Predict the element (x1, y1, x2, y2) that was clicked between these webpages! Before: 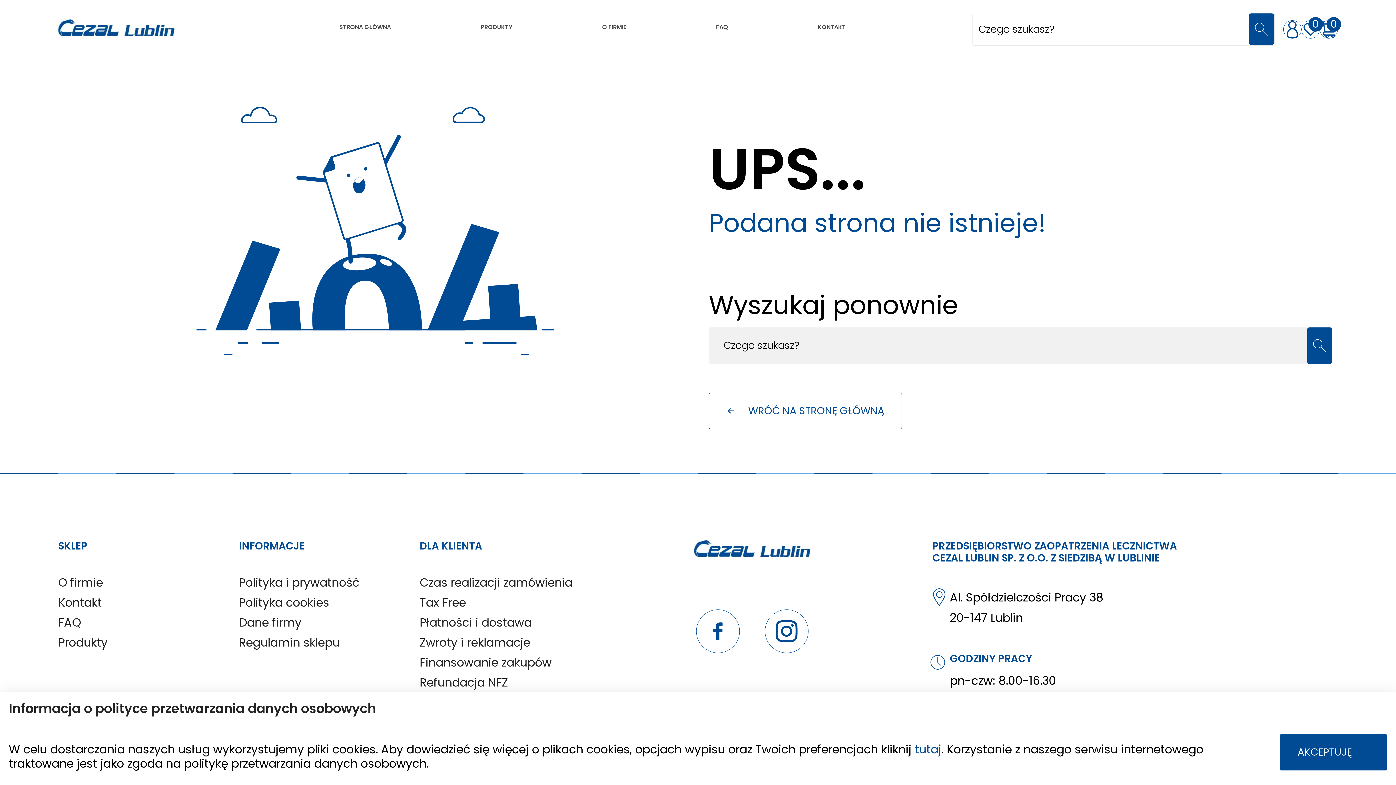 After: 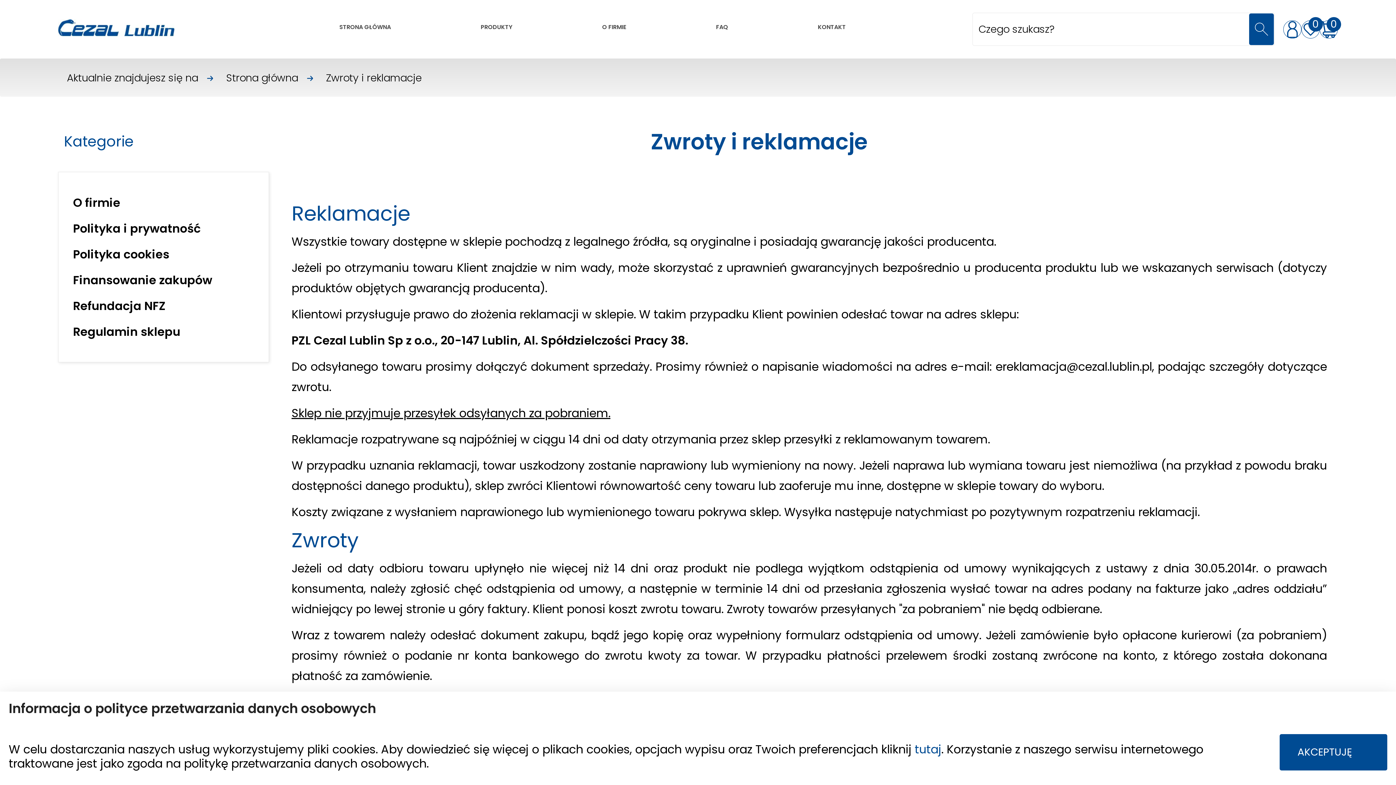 Action: label: Zwroty i reklamacje bbox: (419, 634, 530, 650)